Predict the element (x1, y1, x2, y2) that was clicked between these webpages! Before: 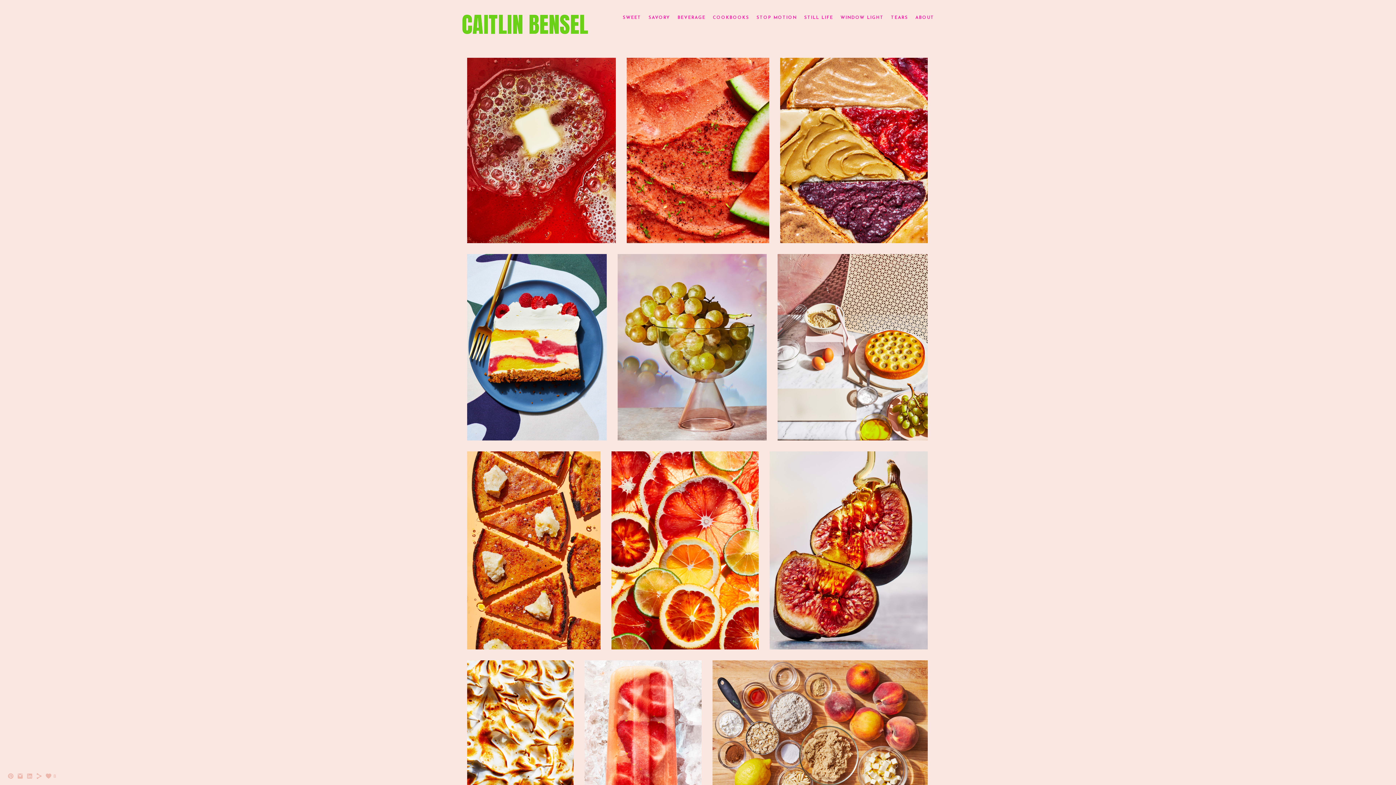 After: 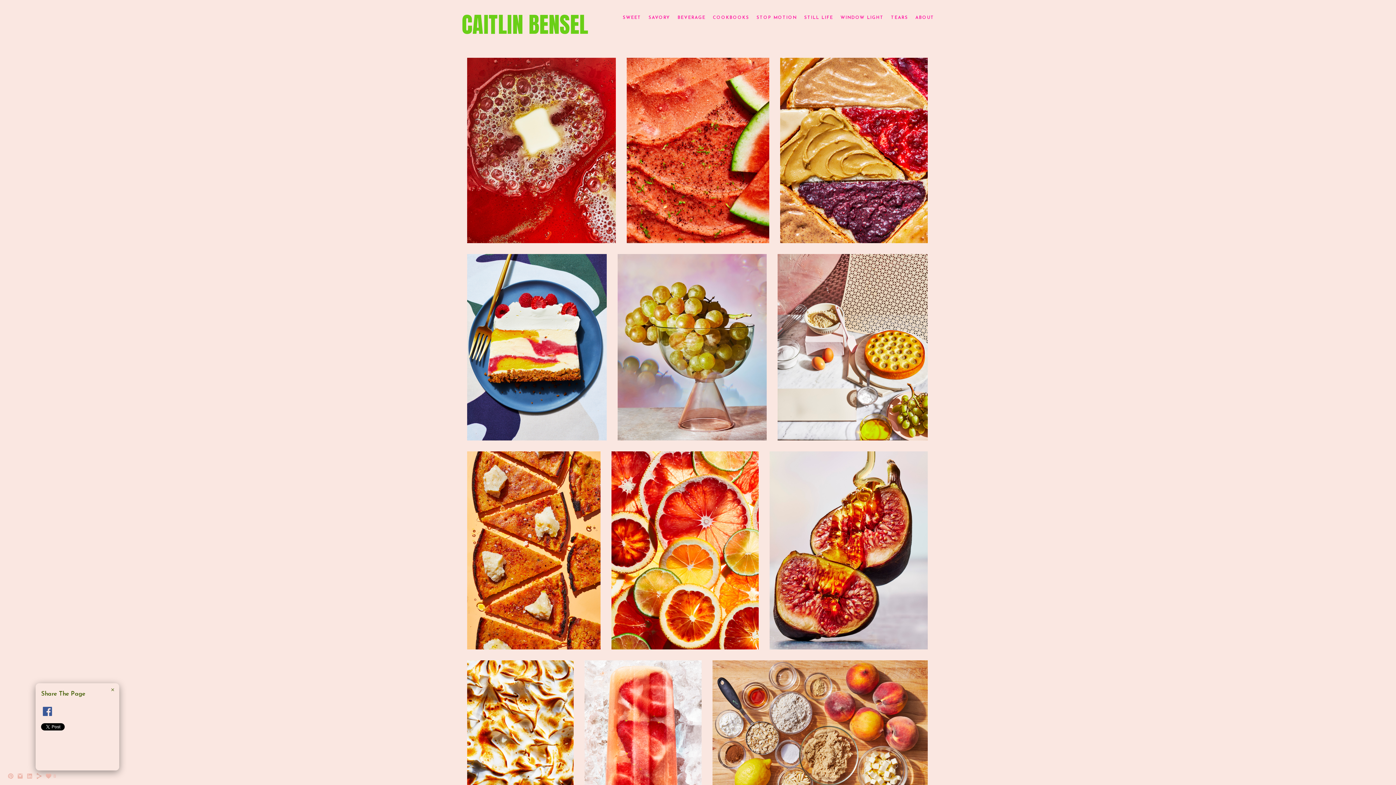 Action: bbox: (35, 775, 42, 781)